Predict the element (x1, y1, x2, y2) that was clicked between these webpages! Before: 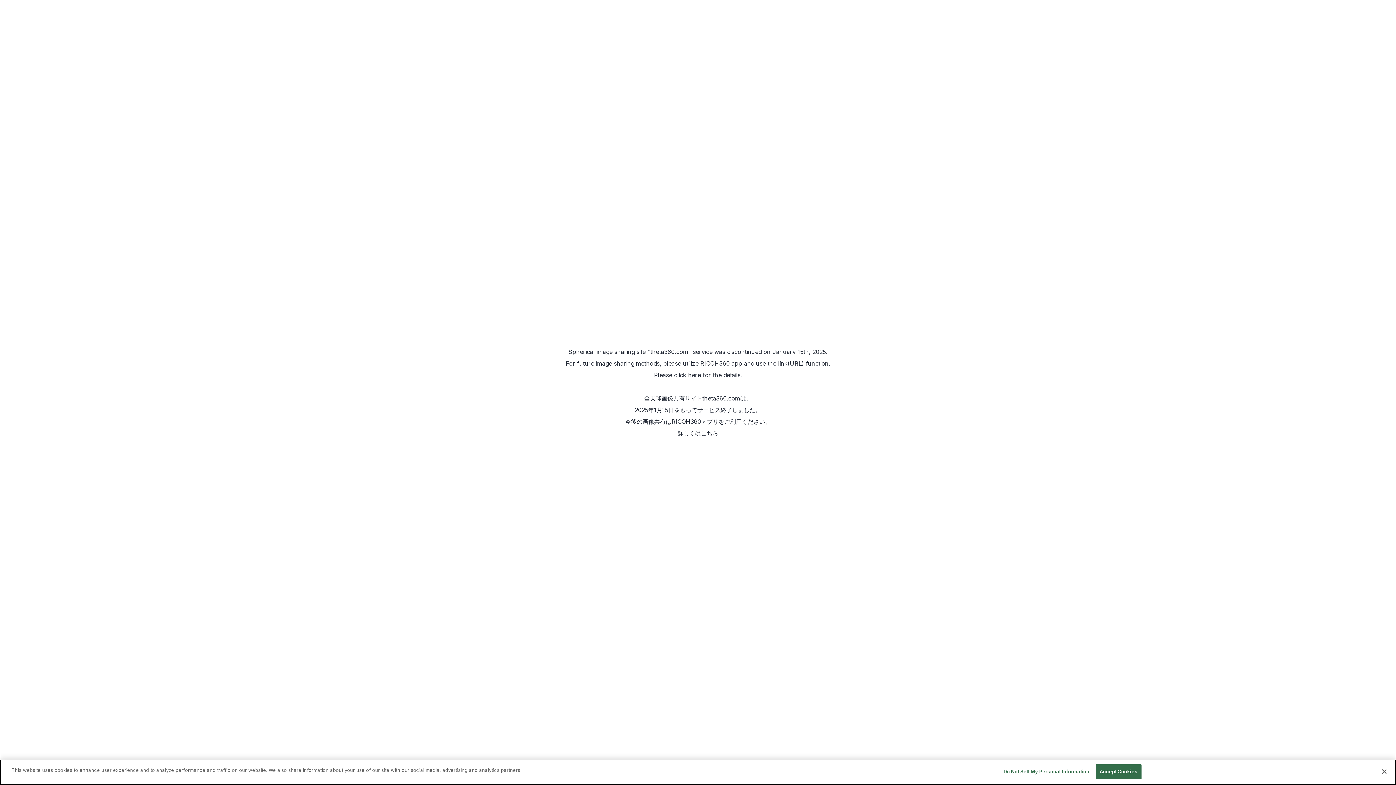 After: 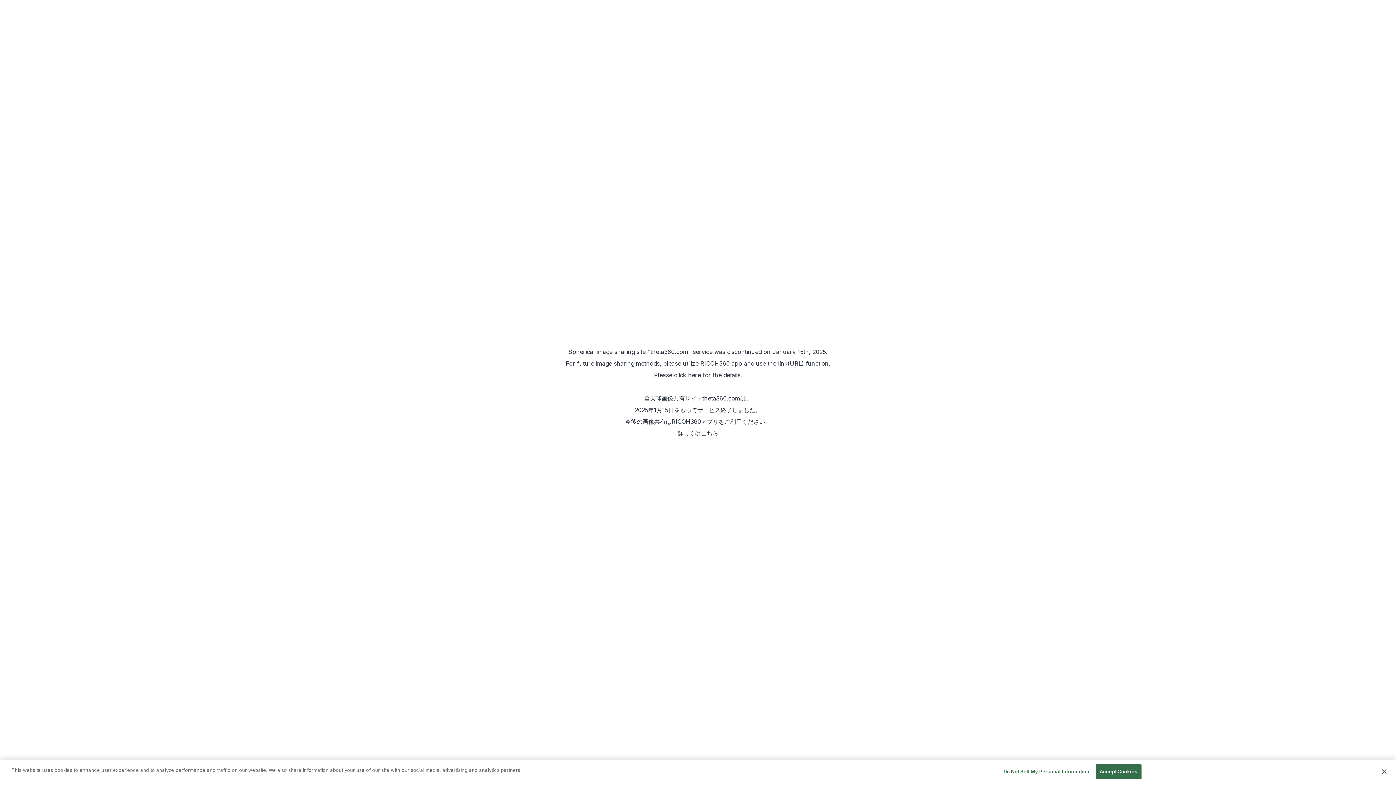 Action: label: こちら bbox: (701, 429, 718, 437)